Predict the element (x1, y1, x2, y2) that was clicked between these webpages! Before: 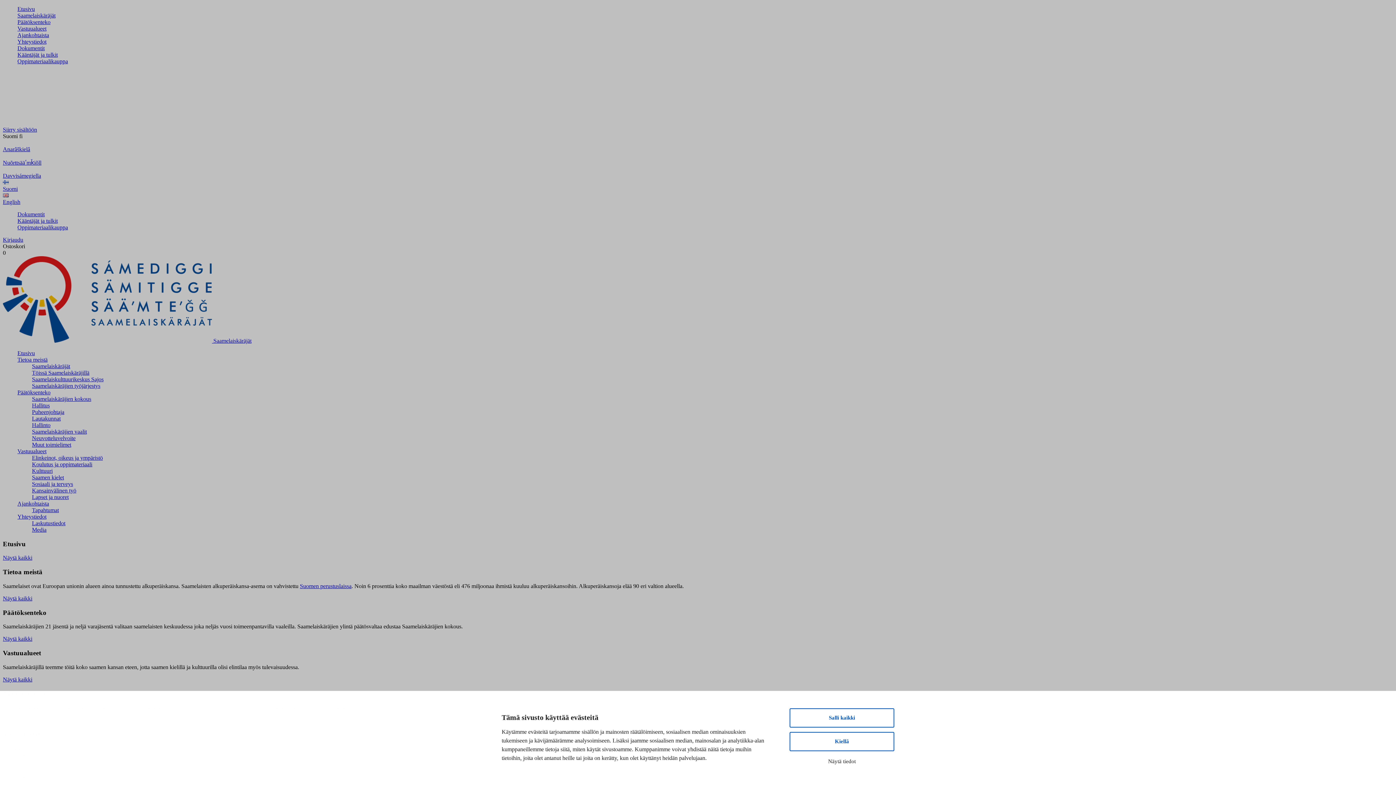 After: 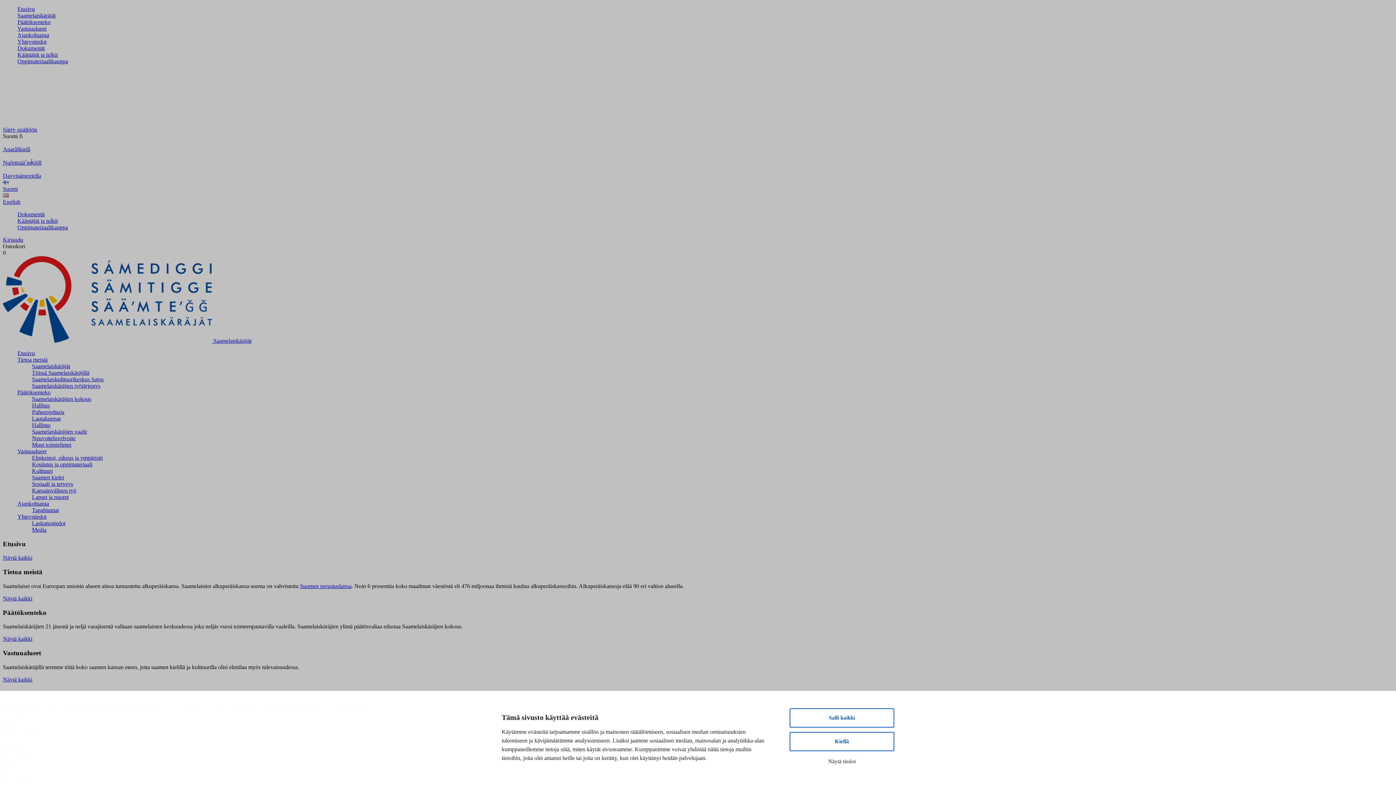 Action: label: Lautakunnat bbox: (32, 415, 60, 421)